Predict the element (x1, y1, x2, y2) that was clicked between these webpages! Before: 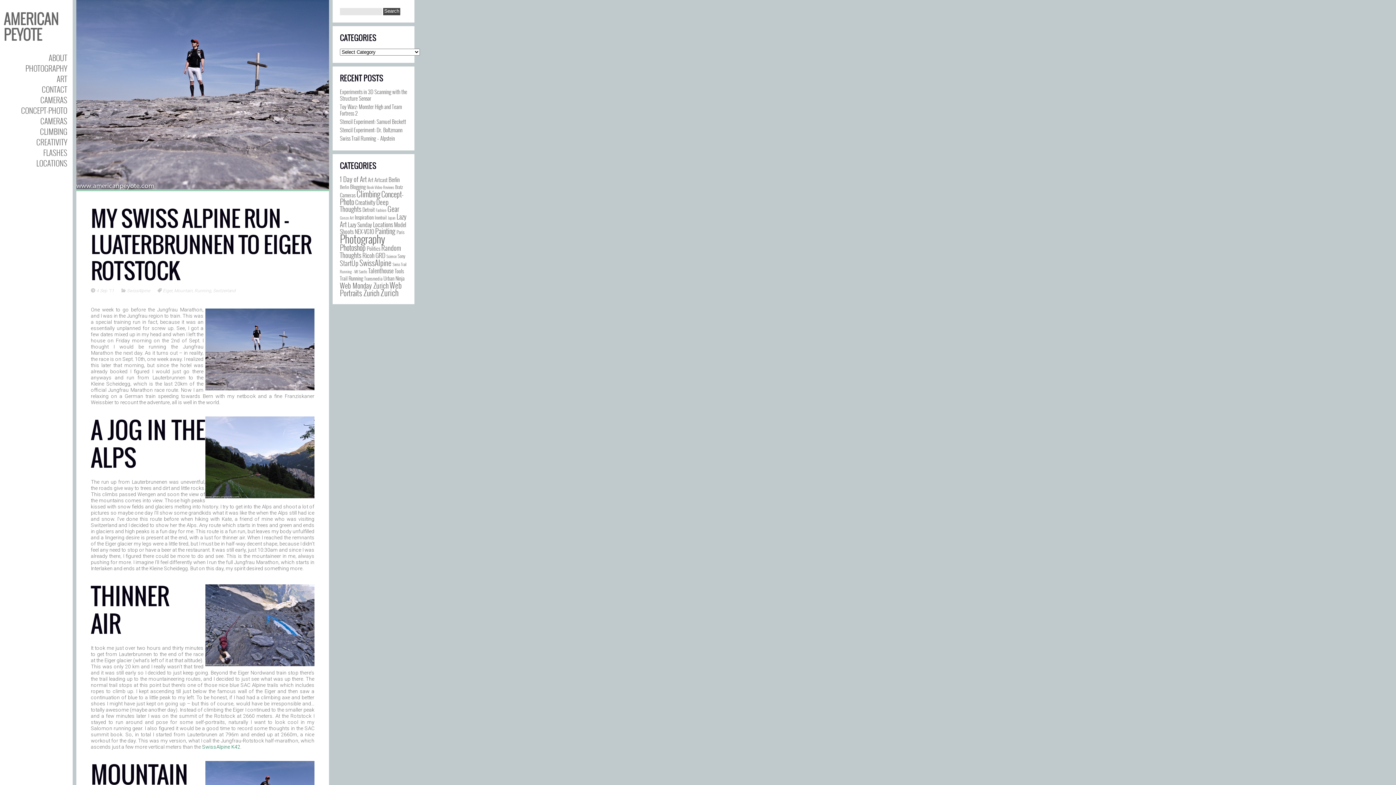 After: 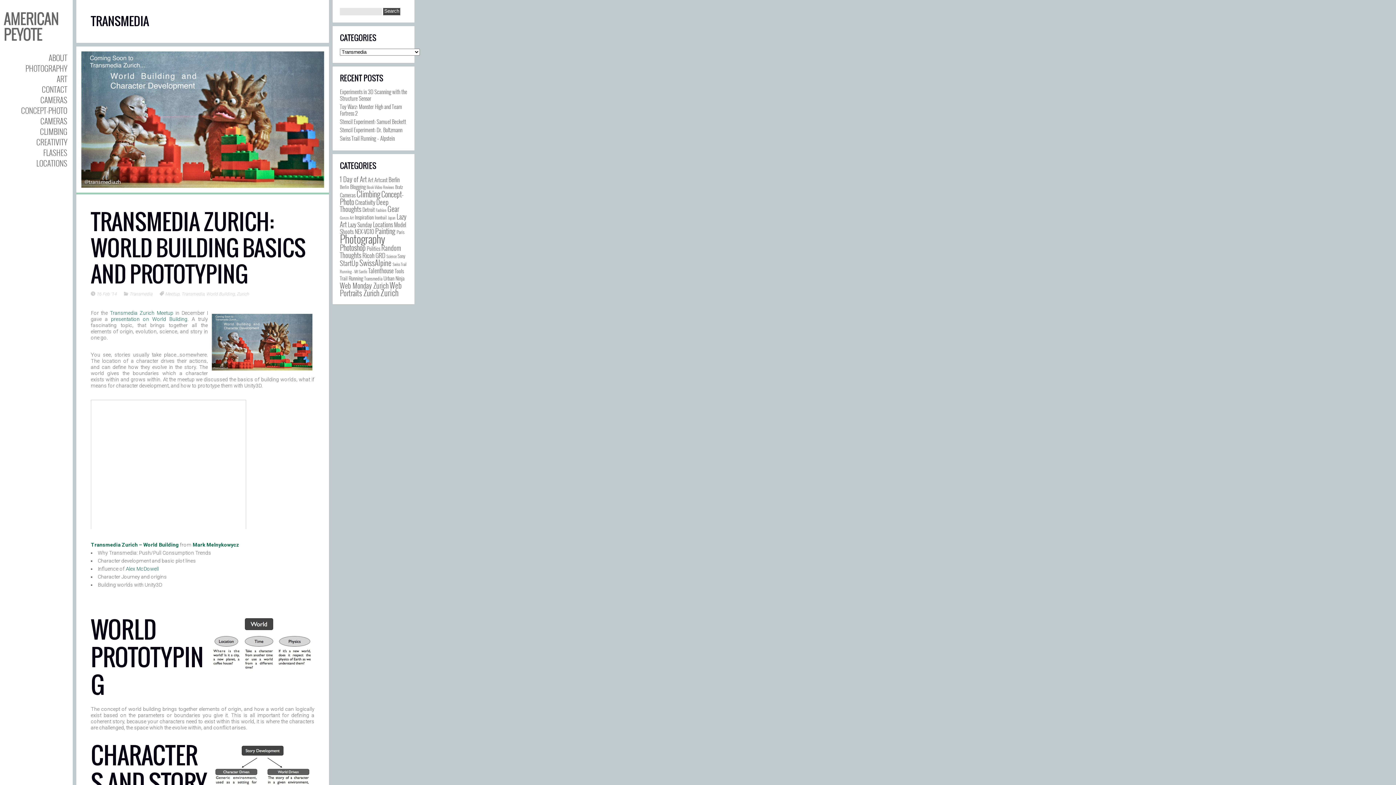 Action: bbox: (364, 275, 382, 282) label: Transmedia (3 items)